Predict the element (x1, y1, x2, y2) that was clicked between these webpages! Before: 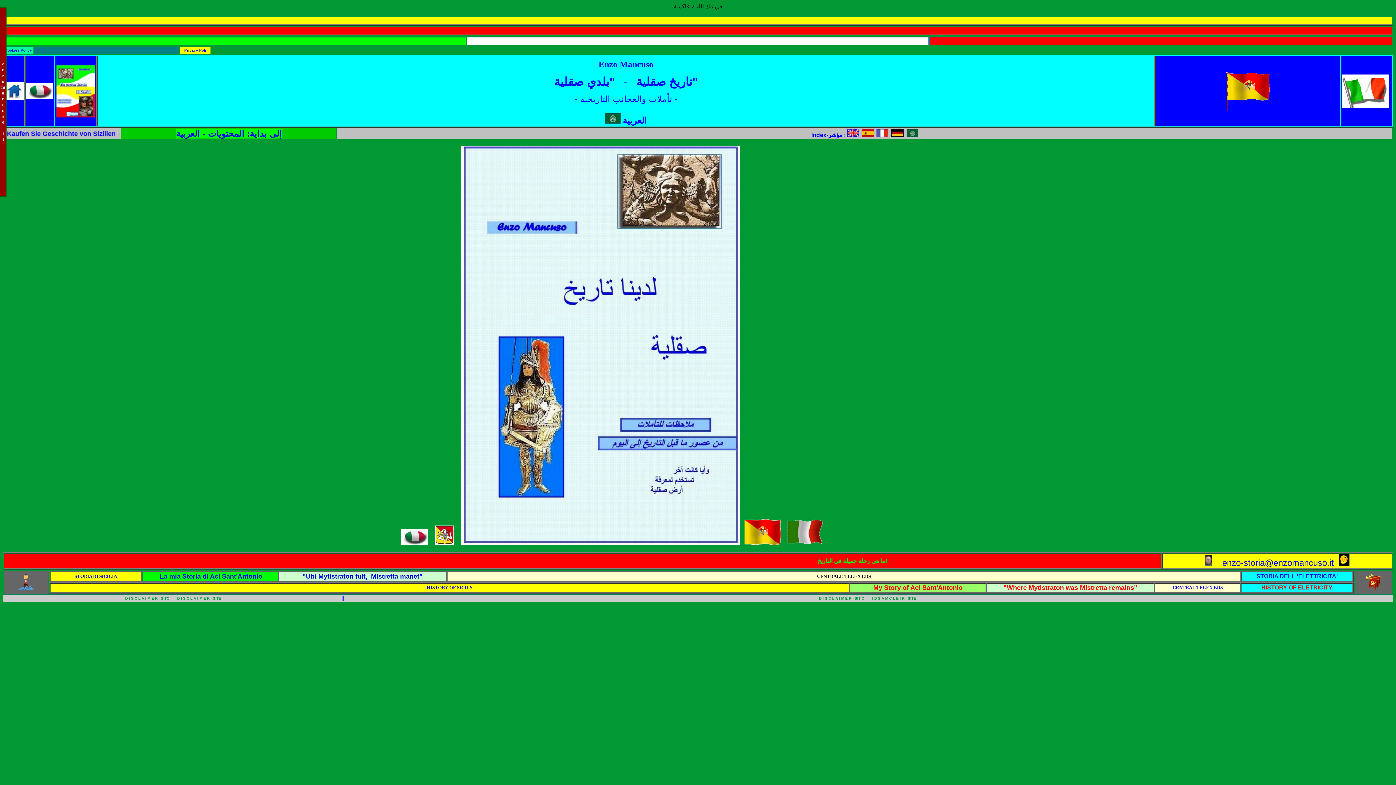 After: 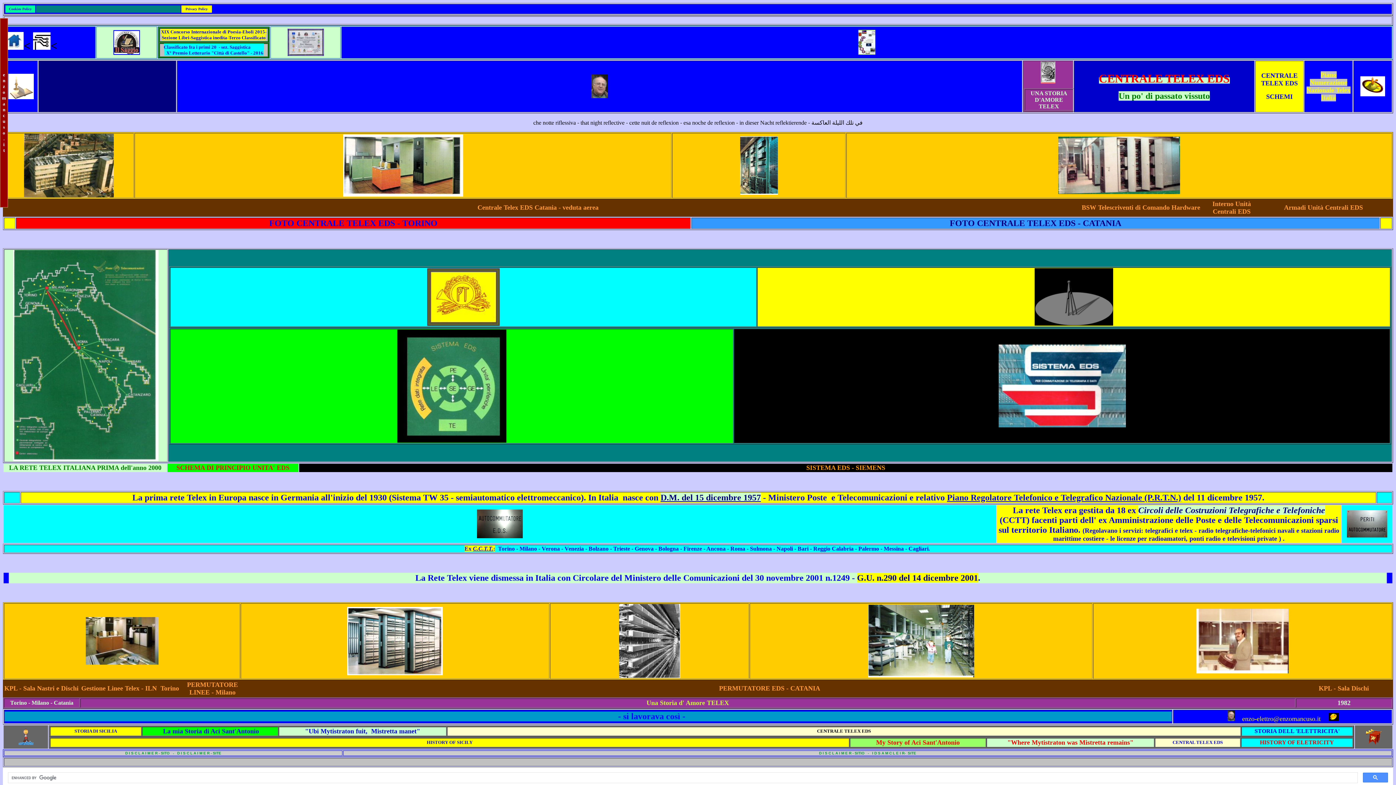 Action: label: CENTRAL TELEX EDS bbox: (1172, 585, 1223, 590)